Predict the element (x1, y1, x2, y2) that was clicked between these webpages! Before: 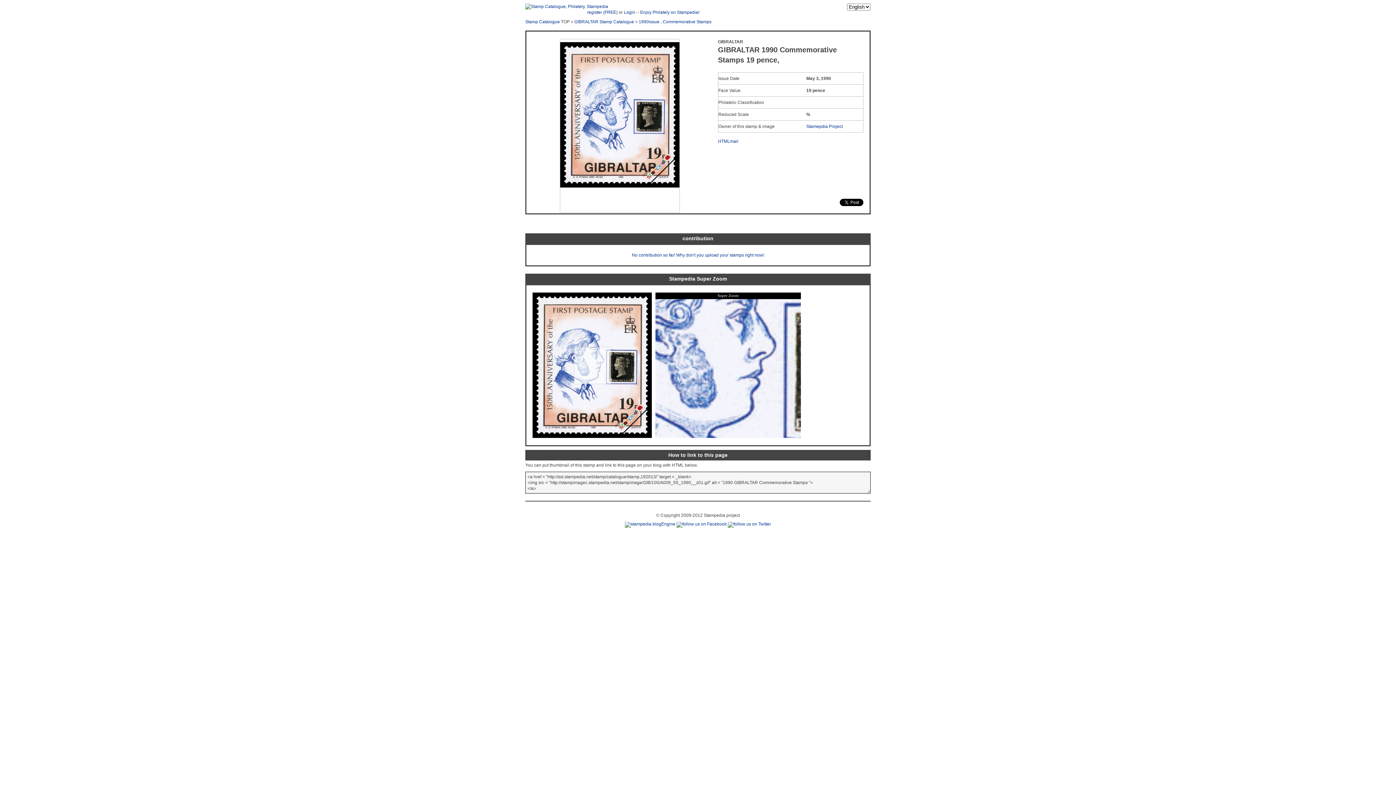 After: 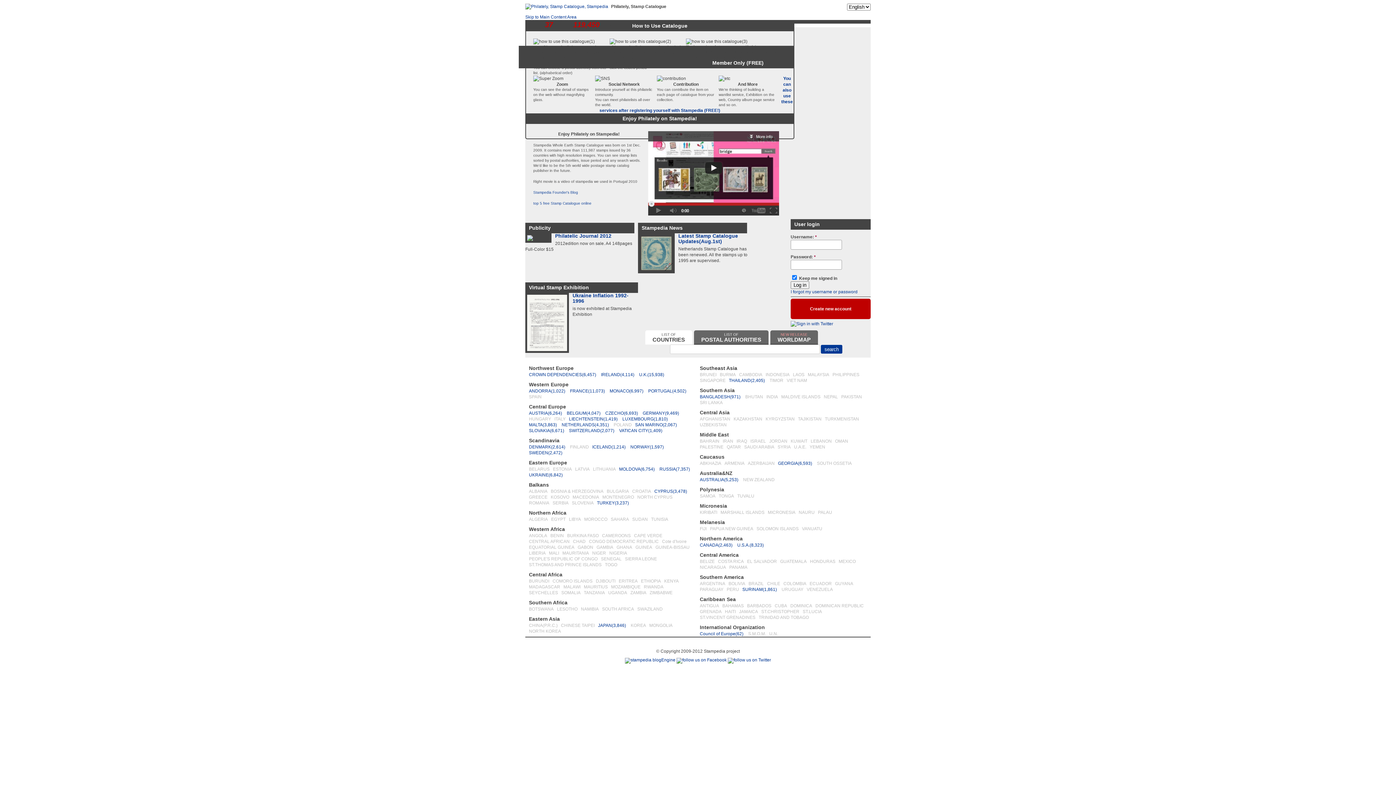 Action: label: Stamepdia Project bbox: (806, 124, 842, 129)